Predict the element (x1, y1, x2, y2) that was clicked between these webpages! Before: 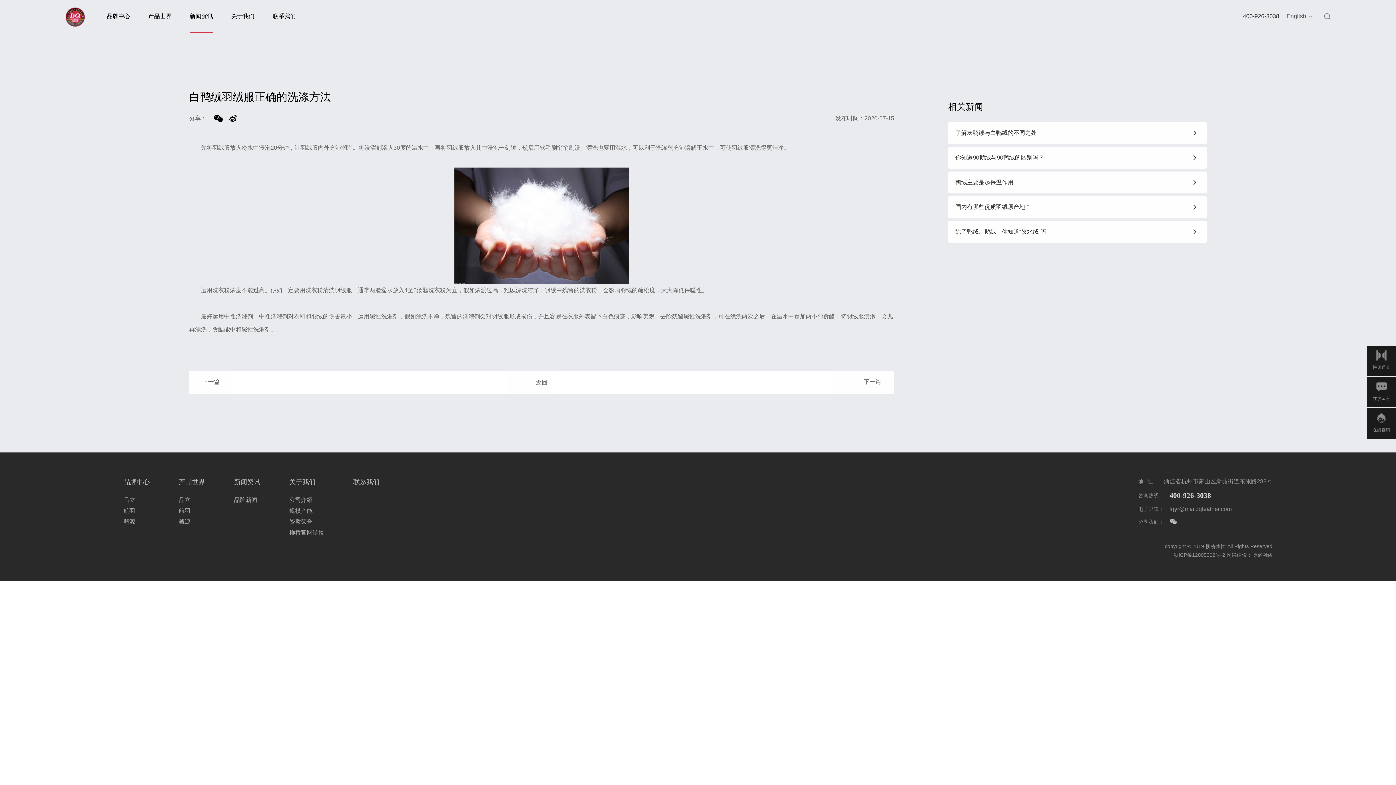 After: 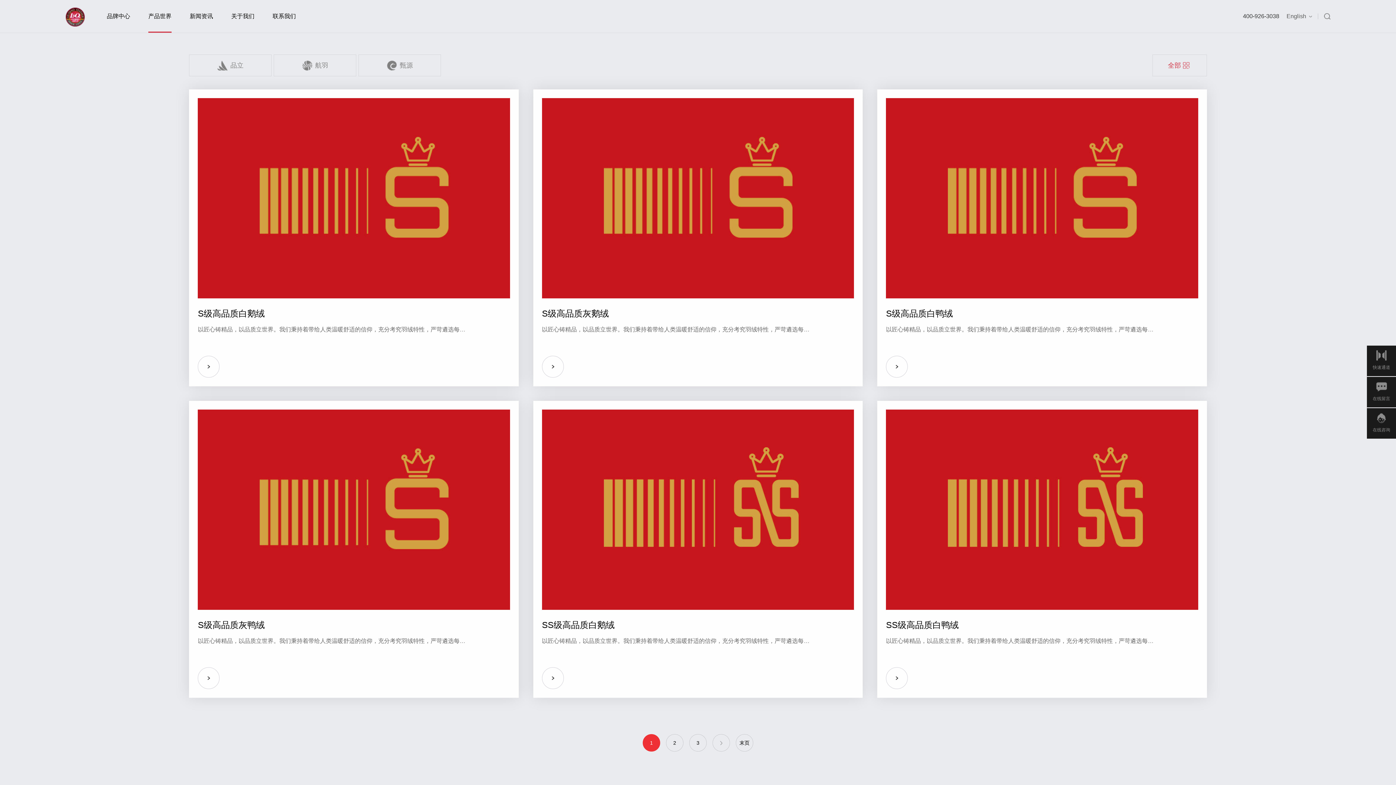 Action: label: 产品世界 bbox: (148, 0, 171, 32)